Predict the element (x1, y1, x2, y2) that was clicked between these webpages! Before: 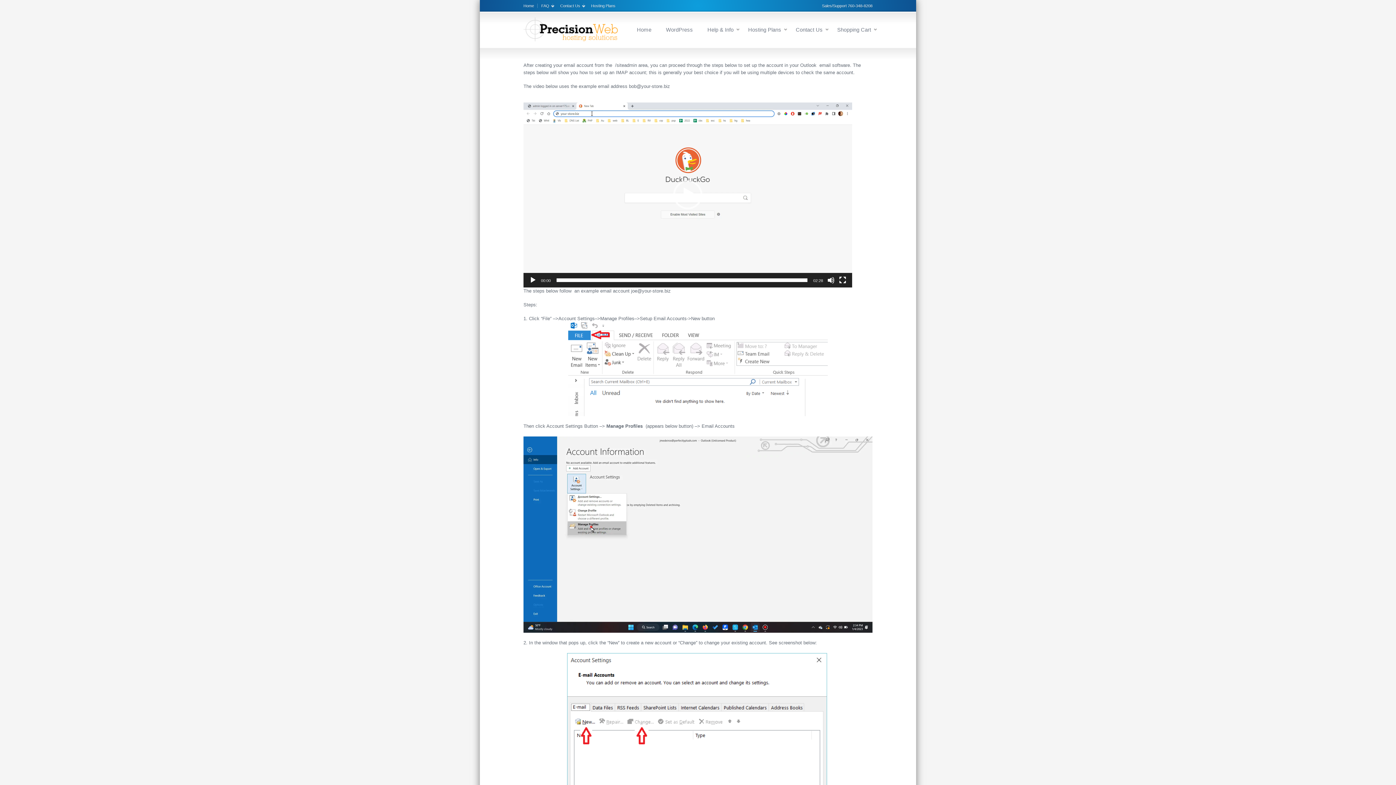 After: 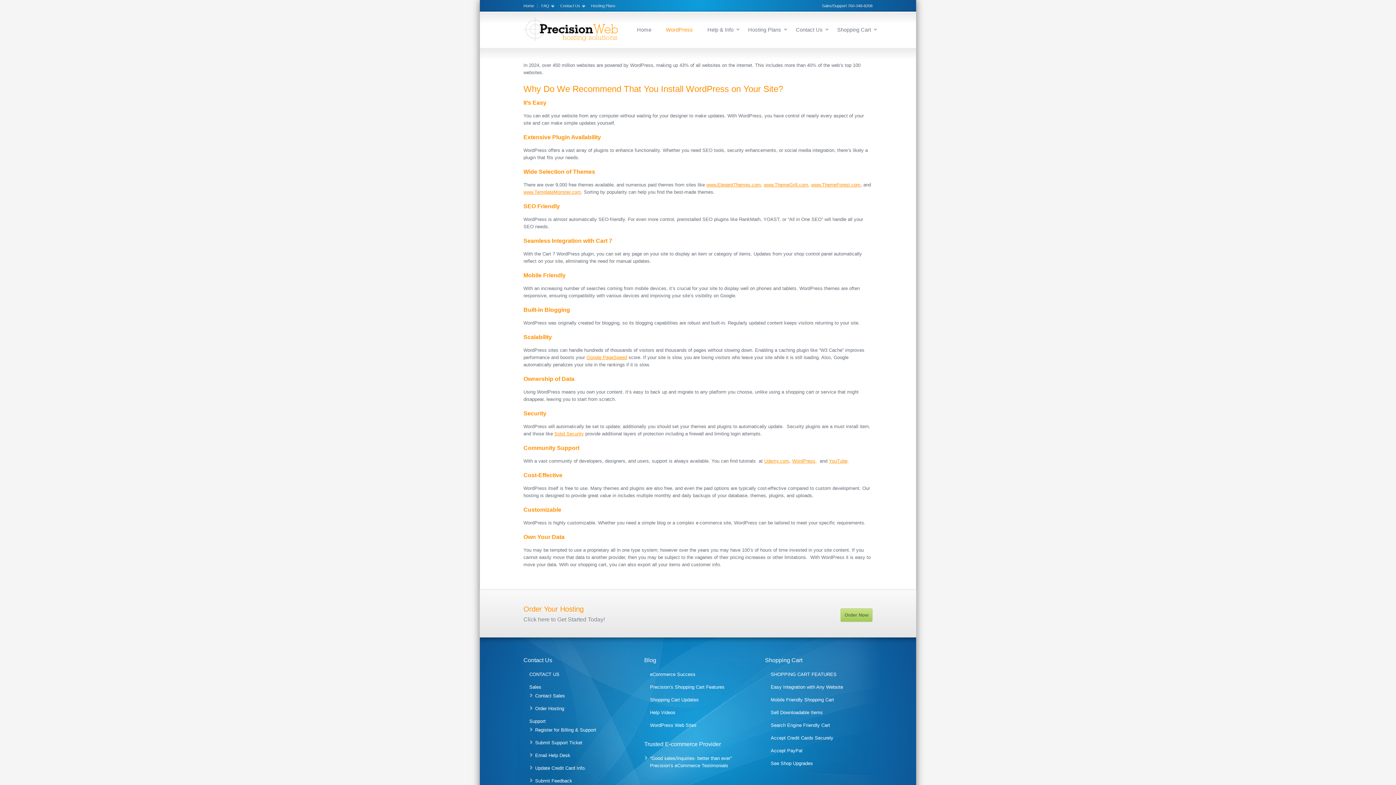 Action: label: WordPress bbox: (664, 25, 694, 33)